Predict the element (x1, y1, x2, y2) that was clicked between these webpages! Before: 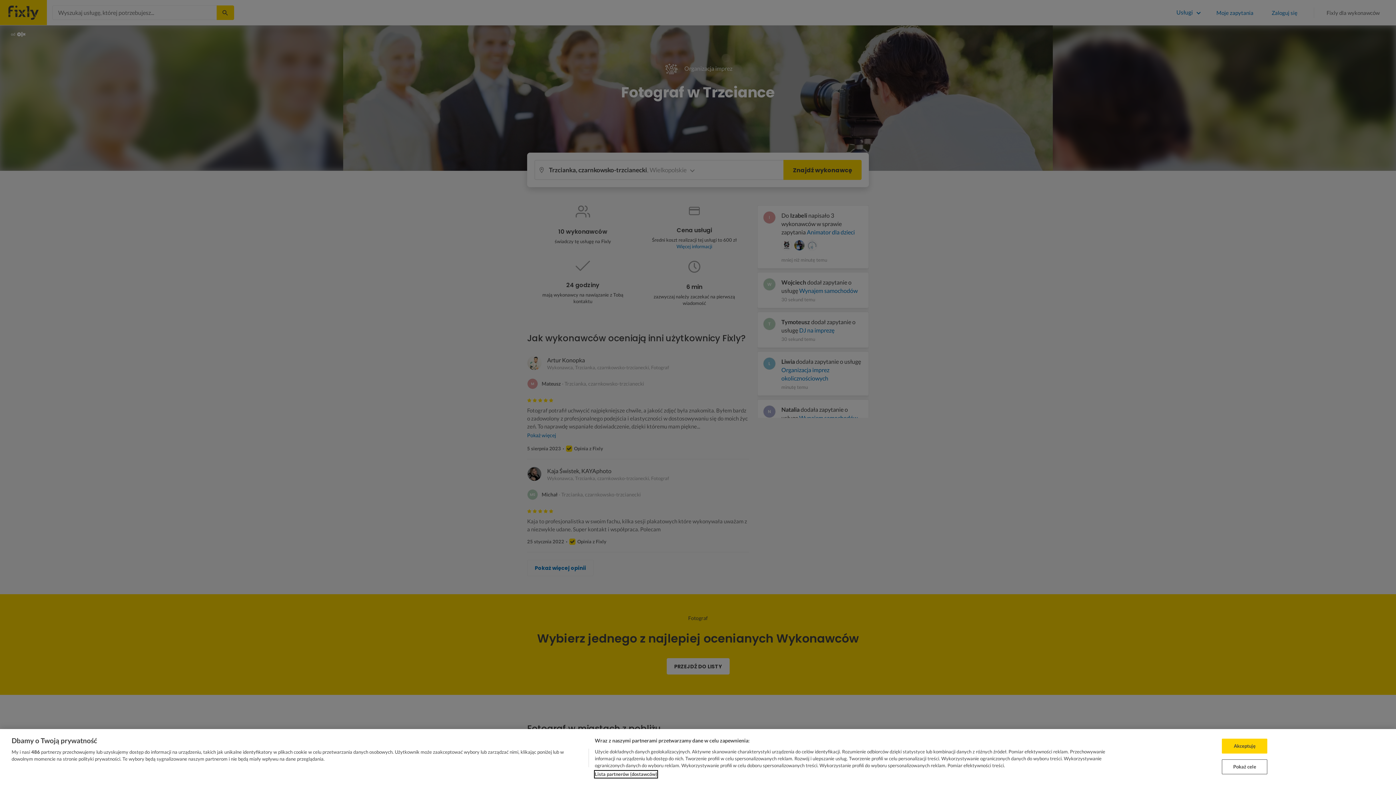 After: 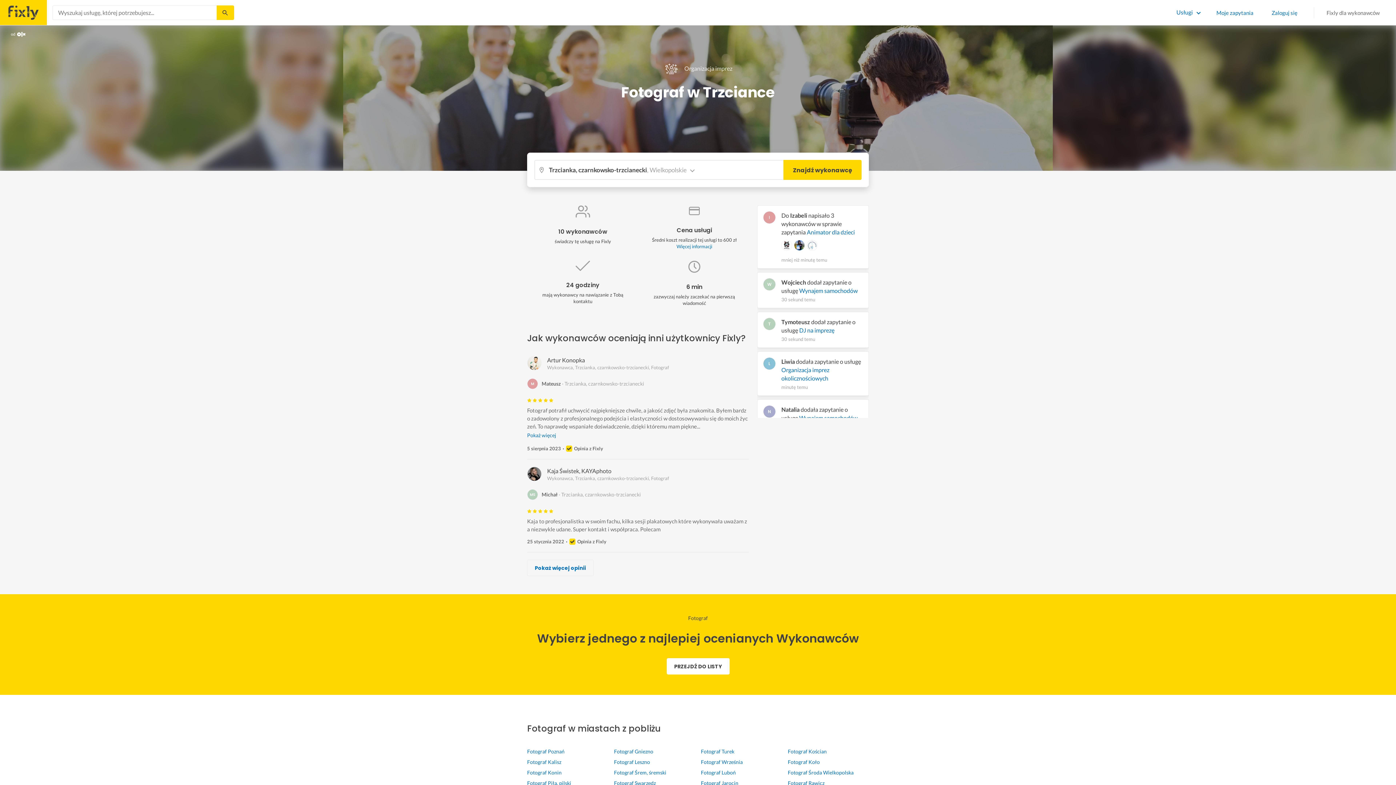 Action: bbox: (1222, 739, 1267, 754) label: Akceptuję